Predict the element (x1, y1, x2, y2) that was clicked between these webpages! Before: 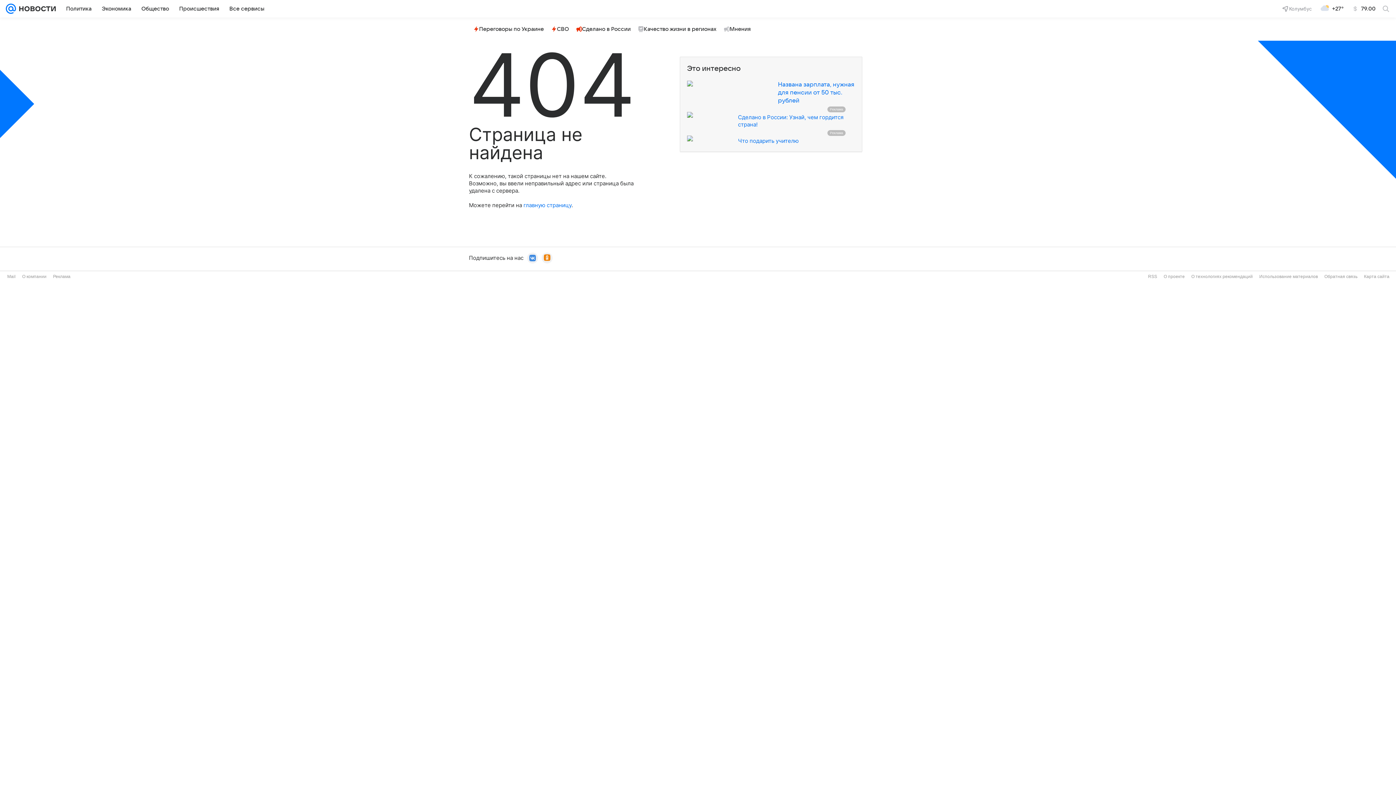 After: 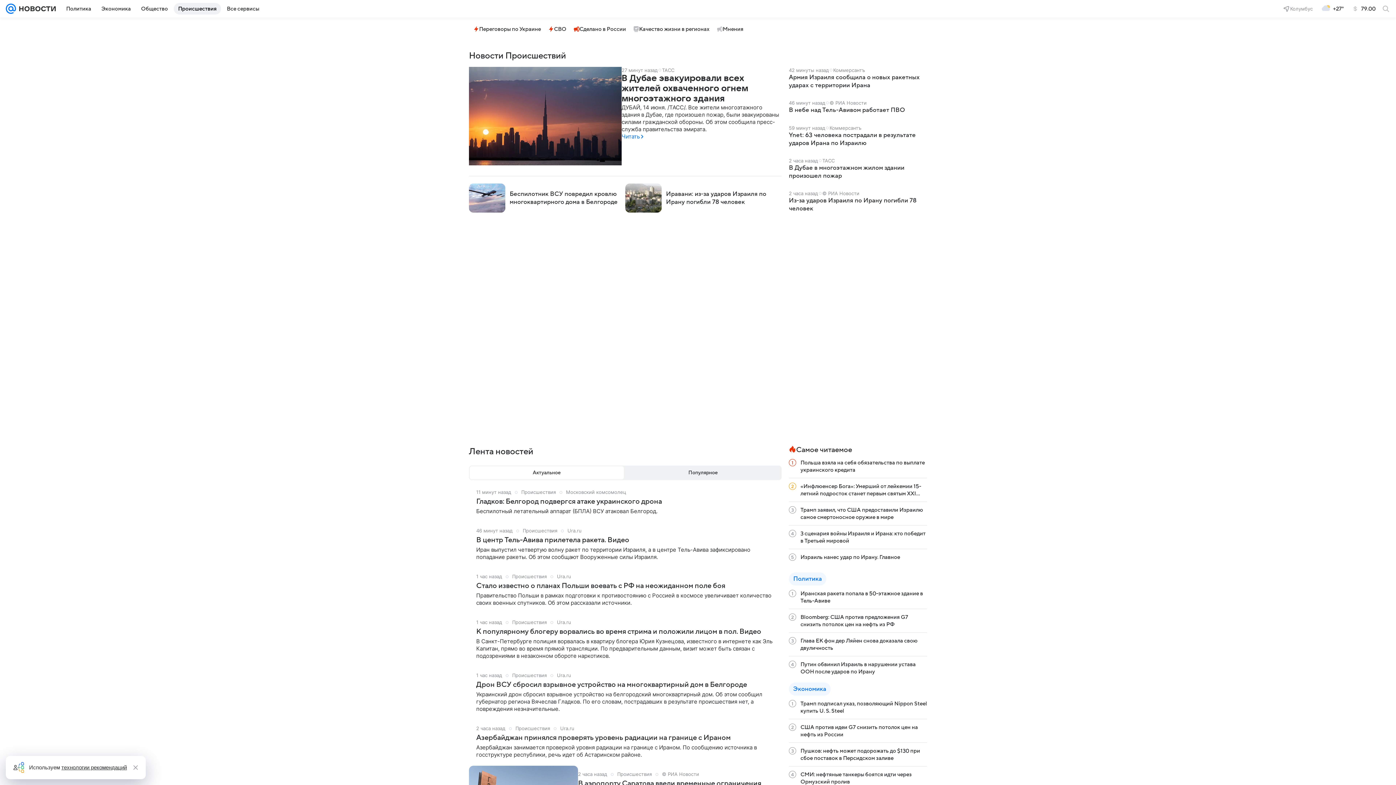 Action: label: Происшествия bbox: (174, 2, 223, 14)